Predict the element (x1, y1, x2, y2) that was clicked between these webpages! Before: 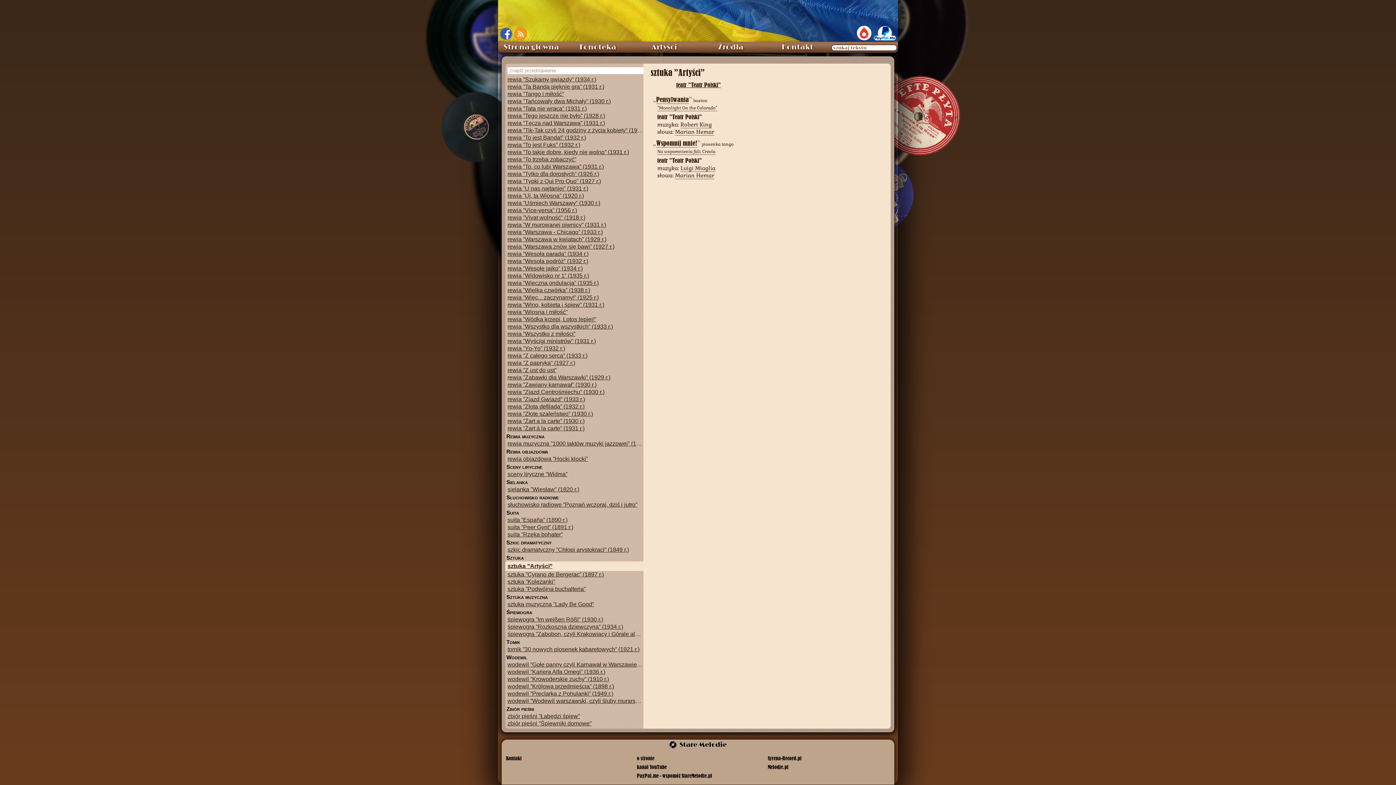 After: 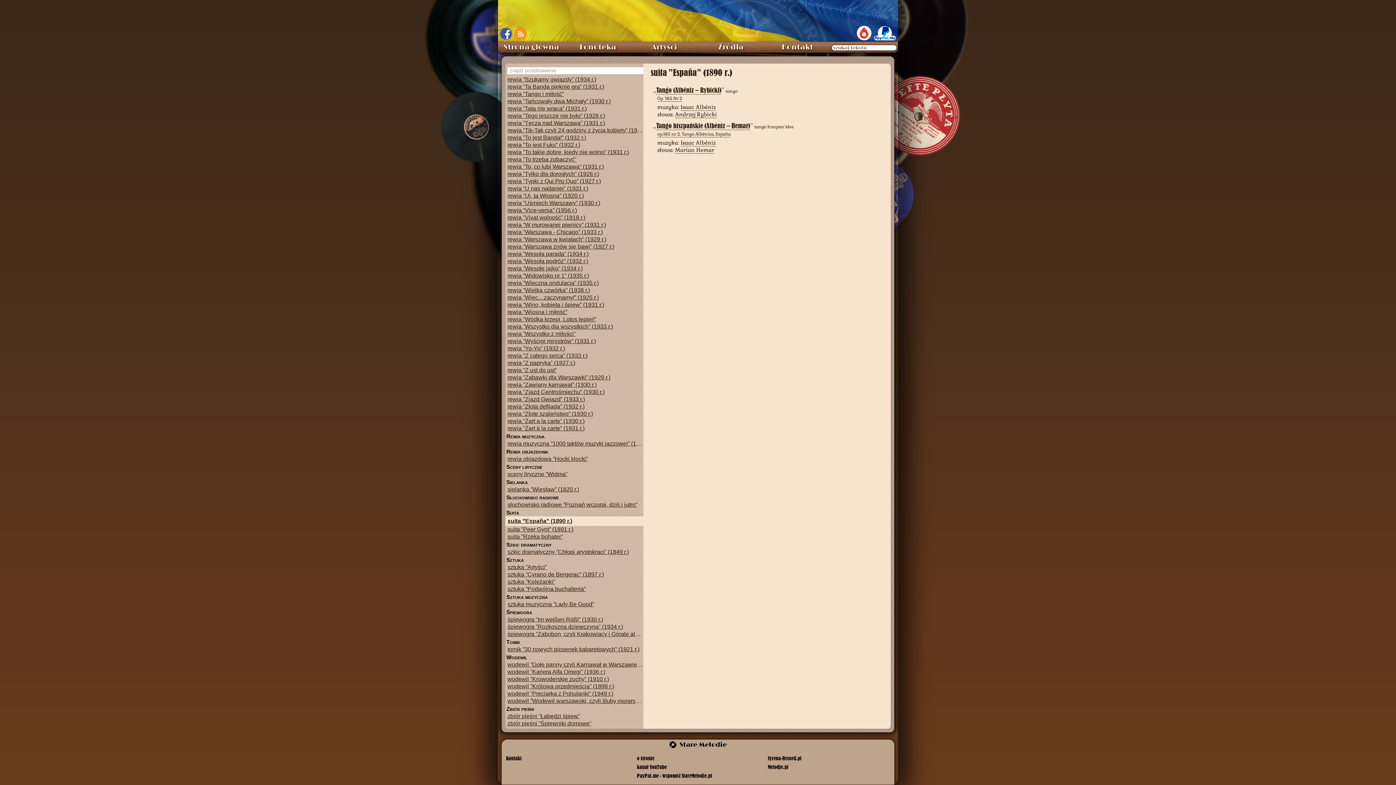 Action: bbox: (505, 516, 643, 524) label: suita ”España” (1890 r.)